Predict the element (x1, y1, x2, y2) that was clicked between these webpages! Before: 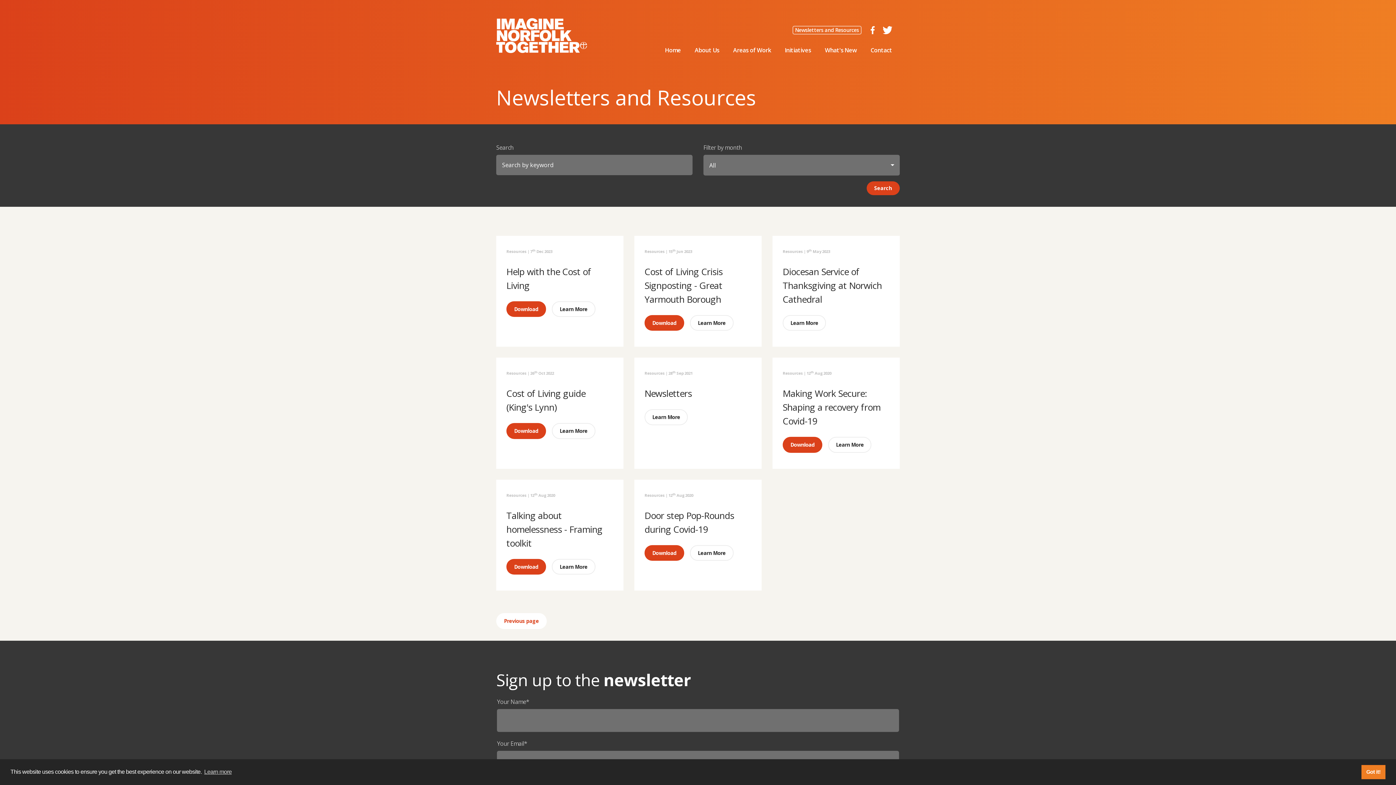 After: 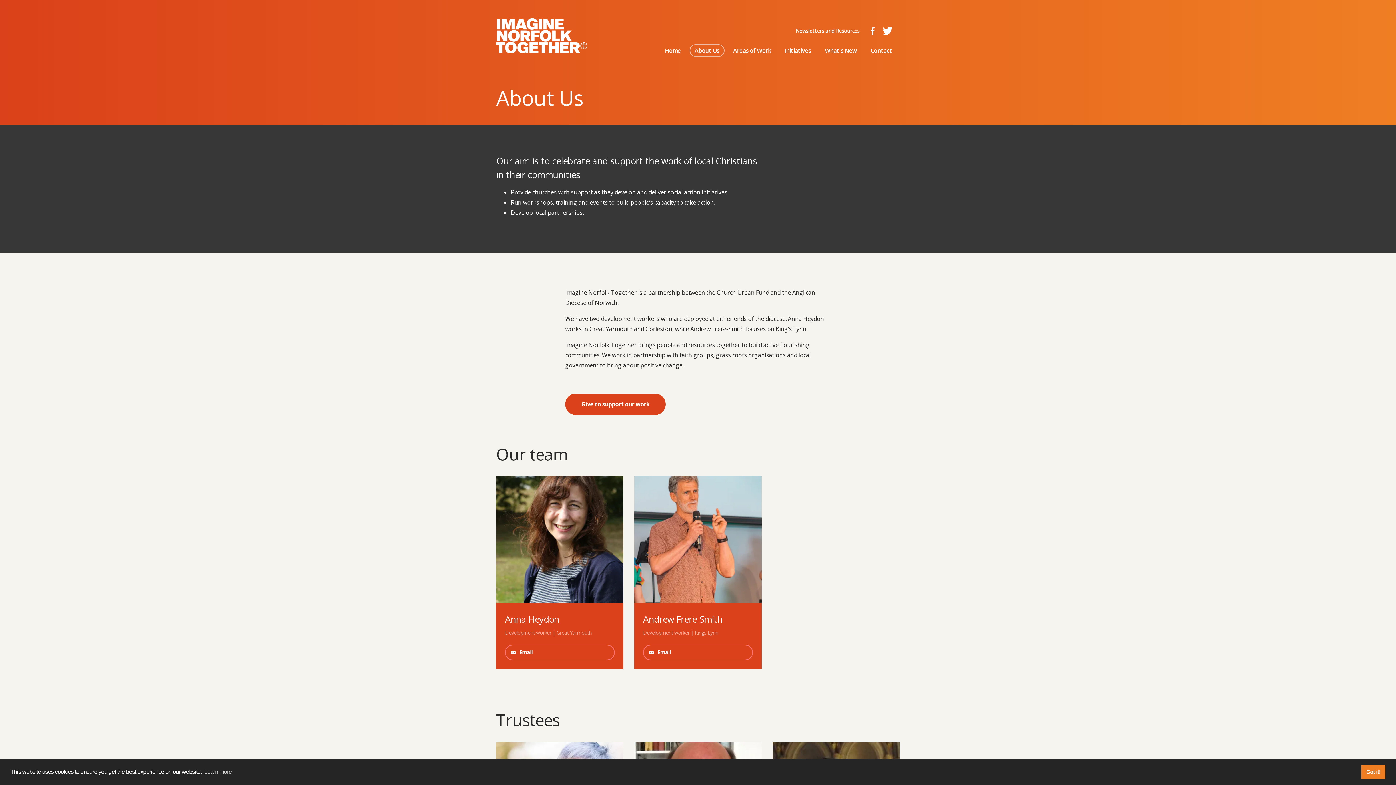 Action: label: About Us bbox: (689, 44, 724, 56)